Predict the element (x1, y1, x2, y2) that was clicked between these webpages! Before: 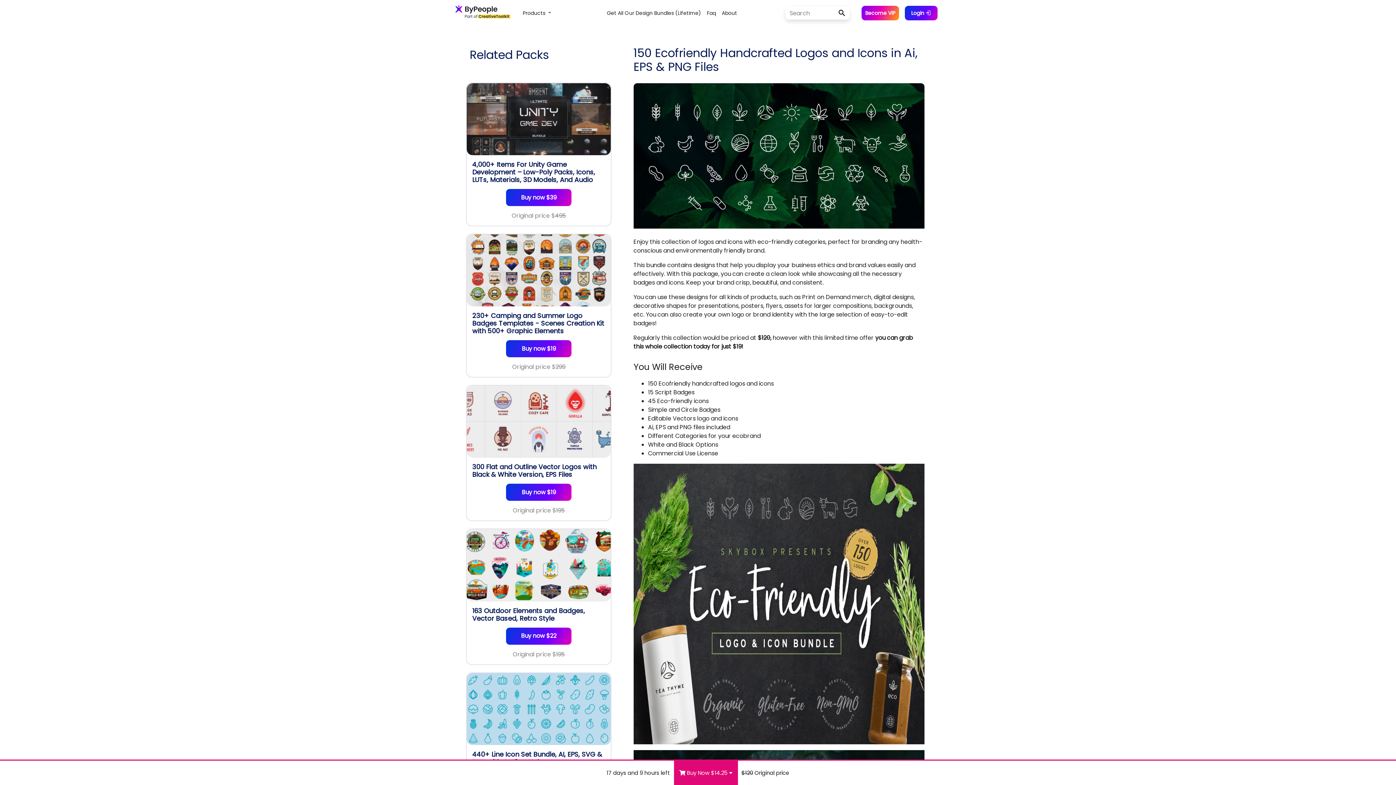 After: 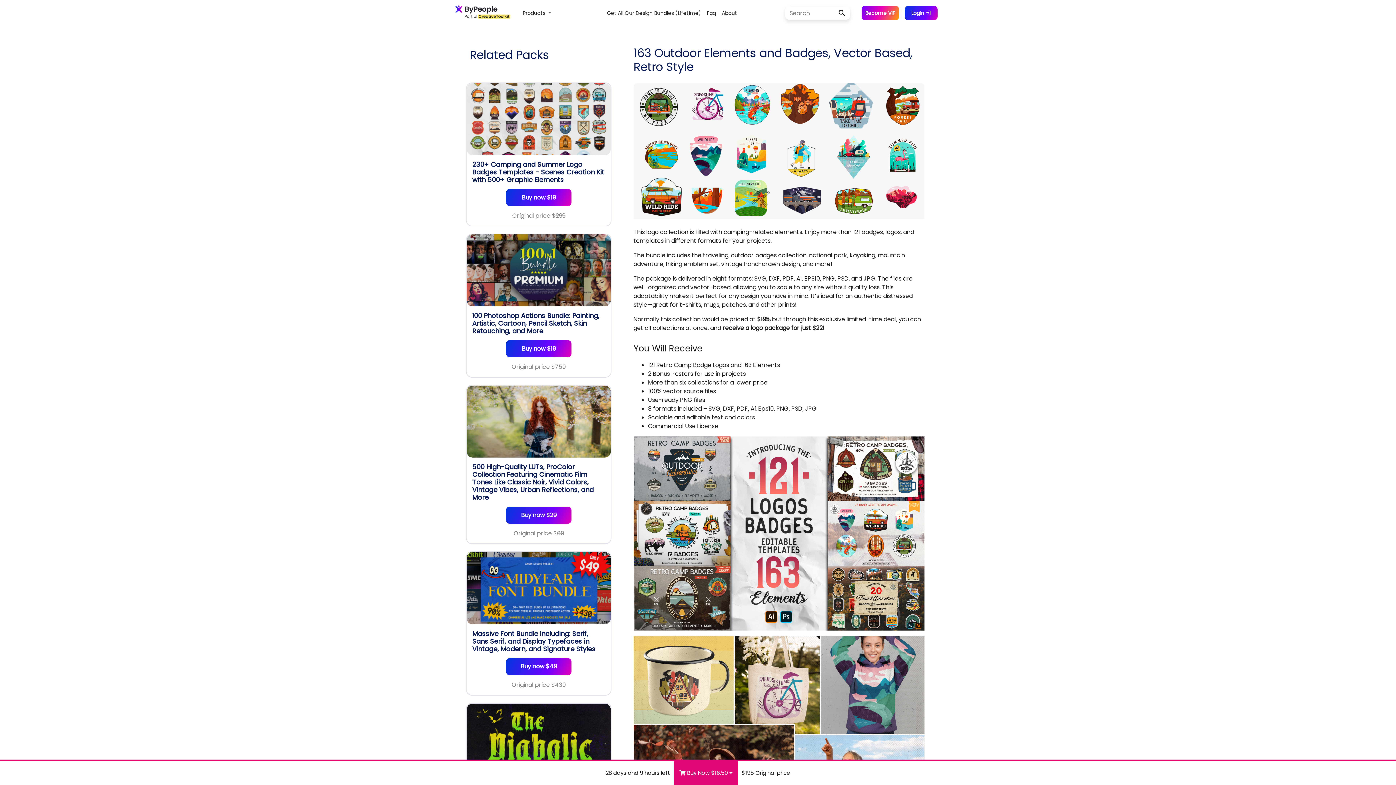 Action: bbox: (466, 529, 611, 601)